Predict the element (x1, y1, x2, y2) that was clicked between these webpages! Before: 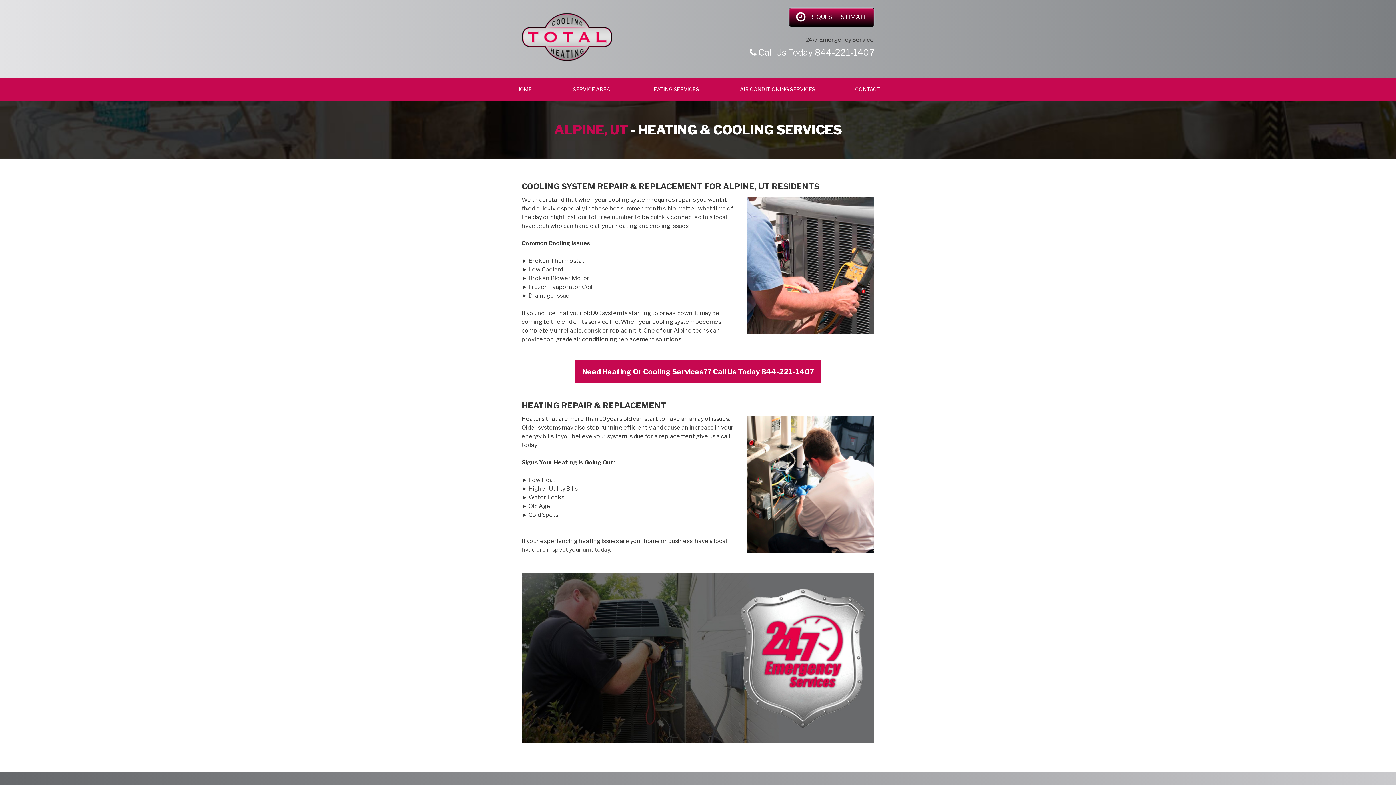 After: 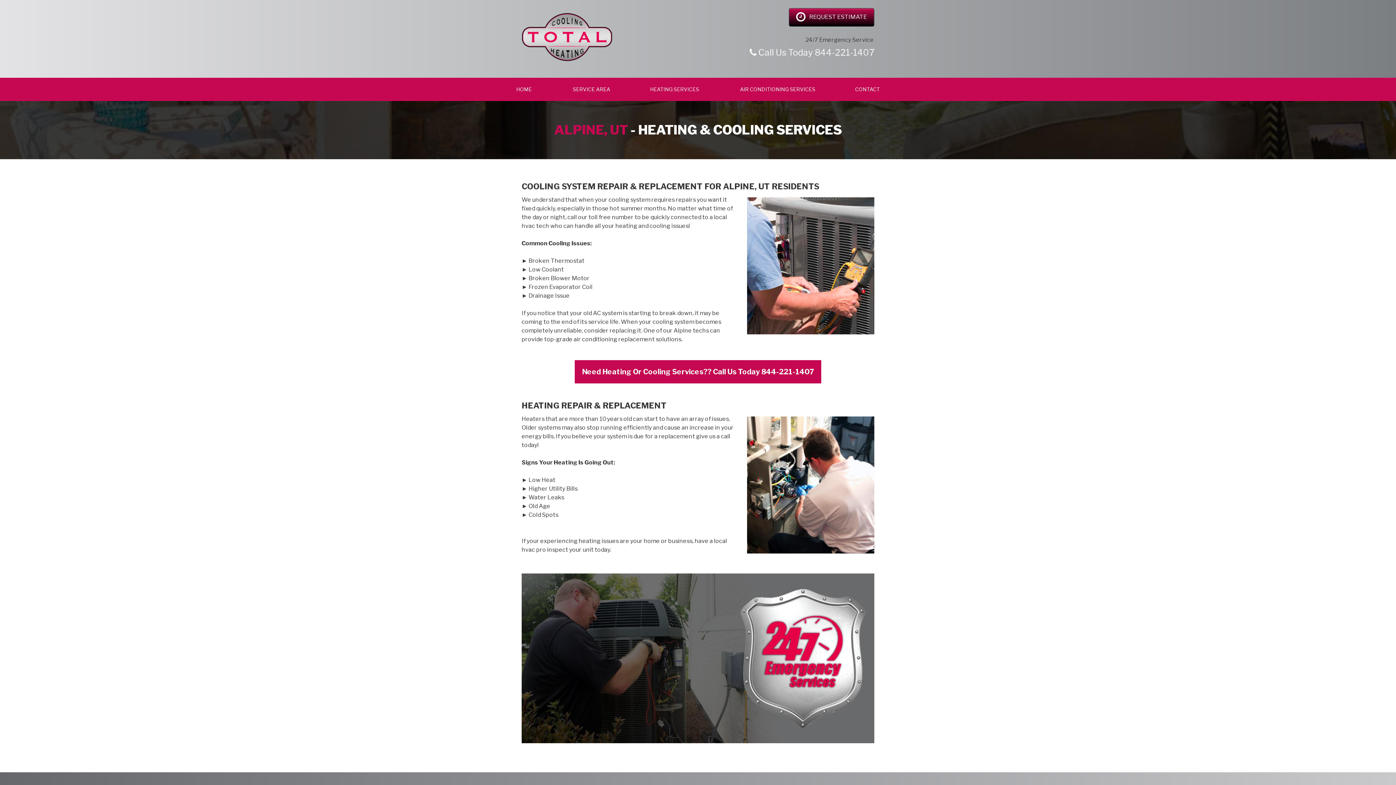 Action: label: Need Heating Or Cooling Services?? Call Us Today 844-221-1407 bbox: (582, 367, 814, 376)